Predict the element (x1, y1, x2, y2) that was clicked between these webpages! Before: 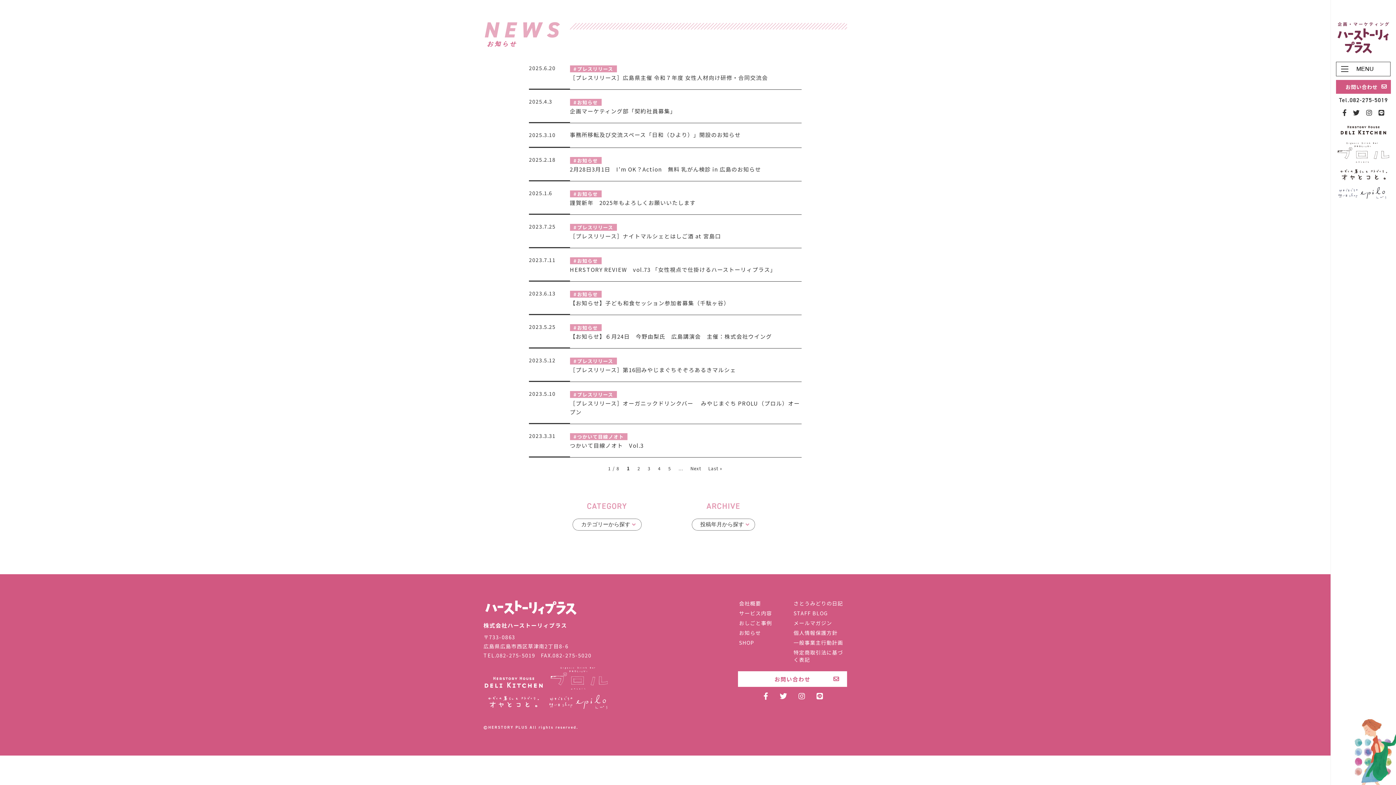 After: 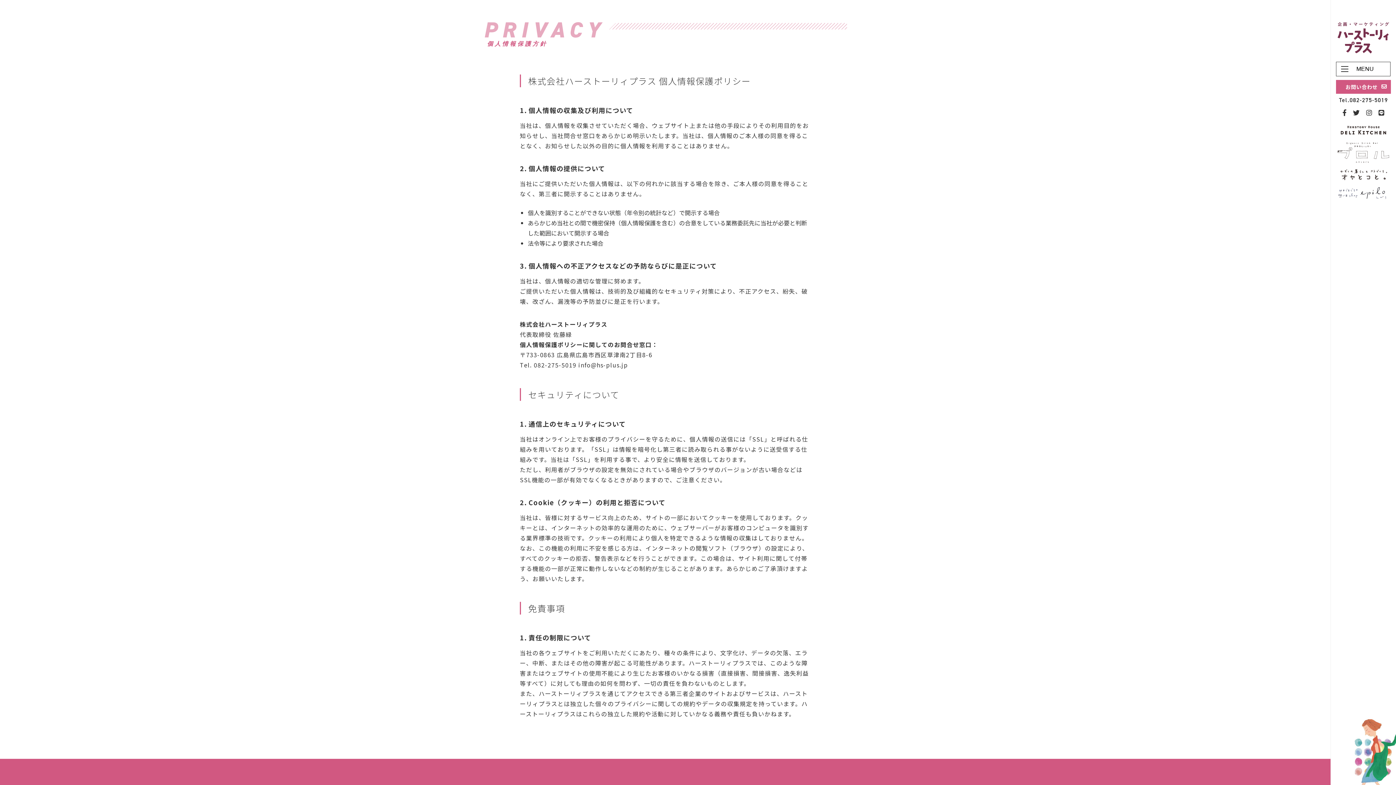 Action: bbox: (793, 629, 837, 636) label: 個人情報保護方針